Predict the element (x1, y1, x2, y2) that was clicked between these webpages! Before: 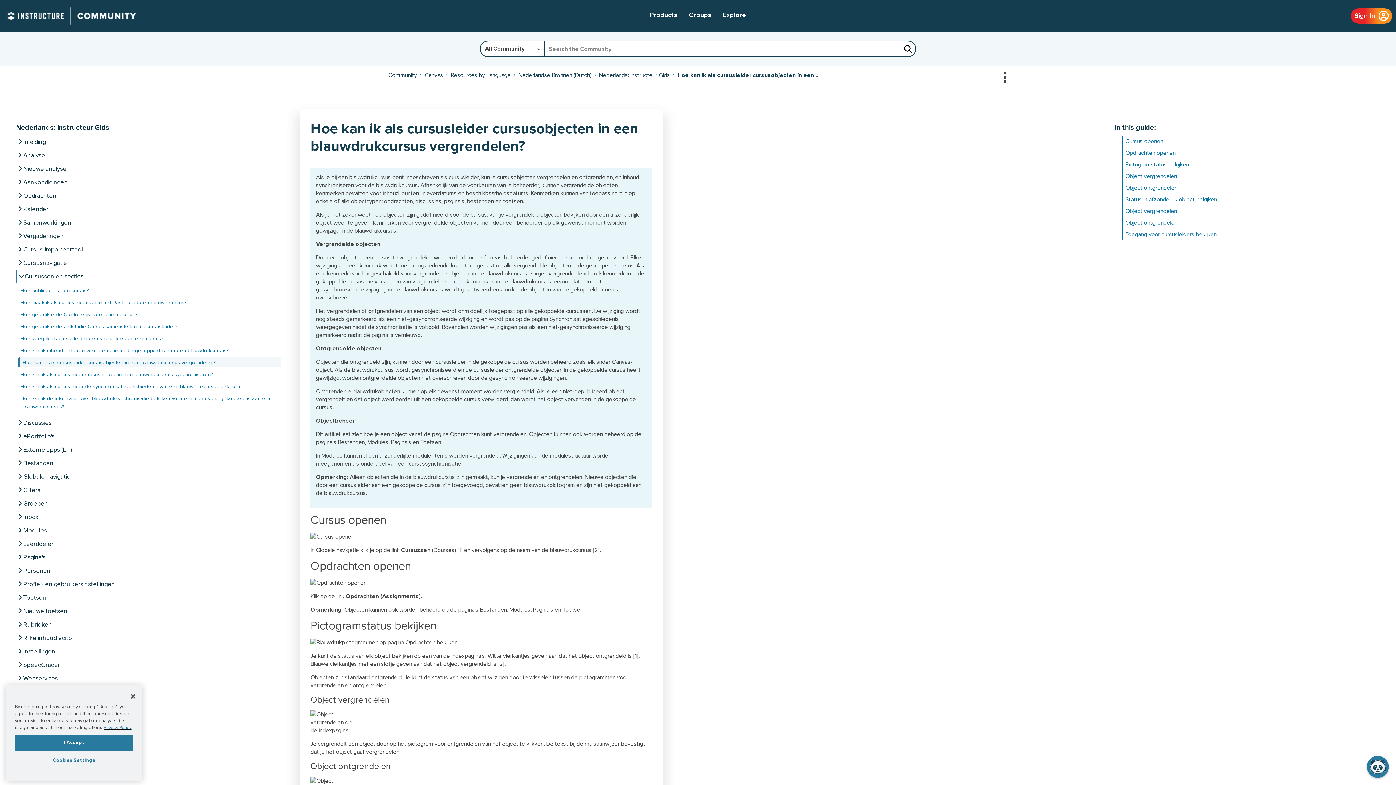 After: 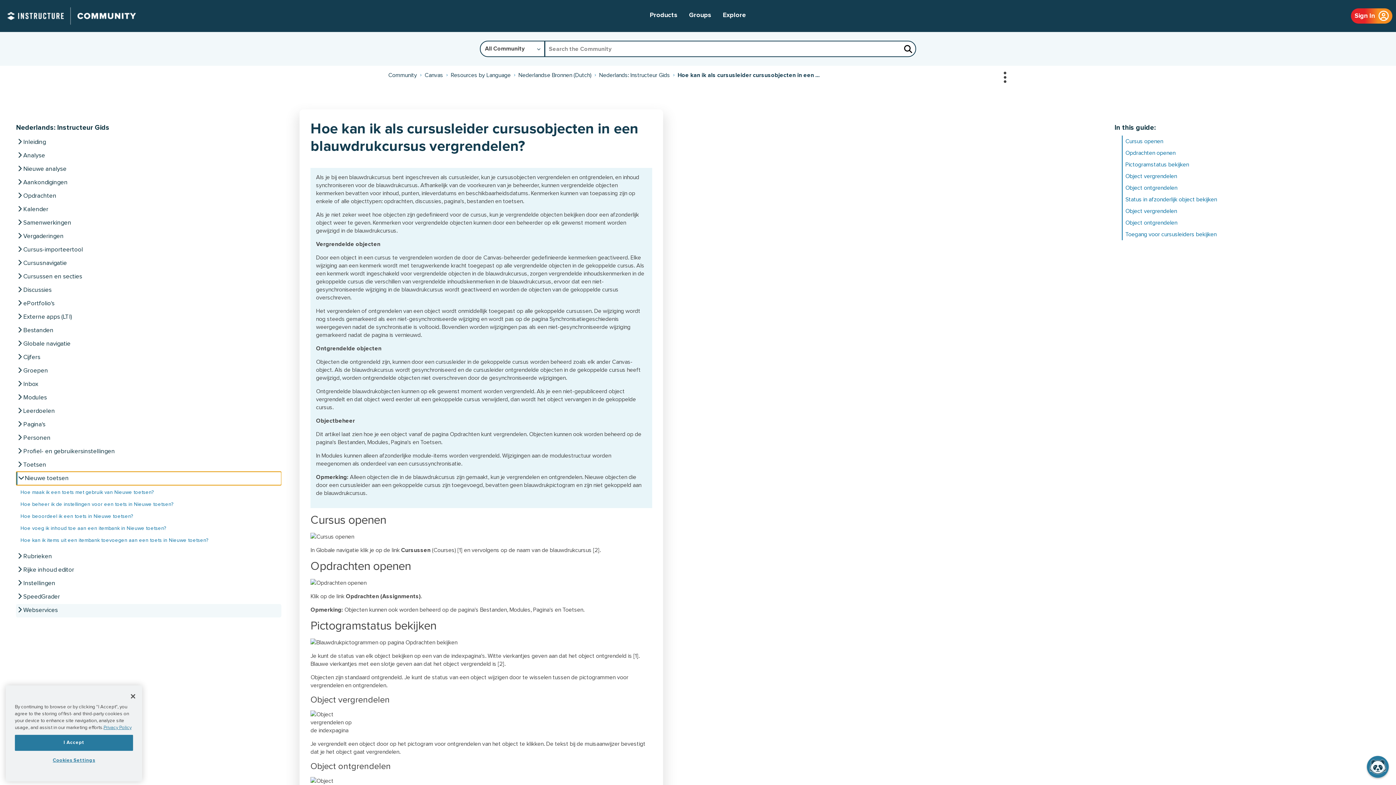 Action: bbox: (16, 605, 281, 618) label:  Nieuwe toetsen